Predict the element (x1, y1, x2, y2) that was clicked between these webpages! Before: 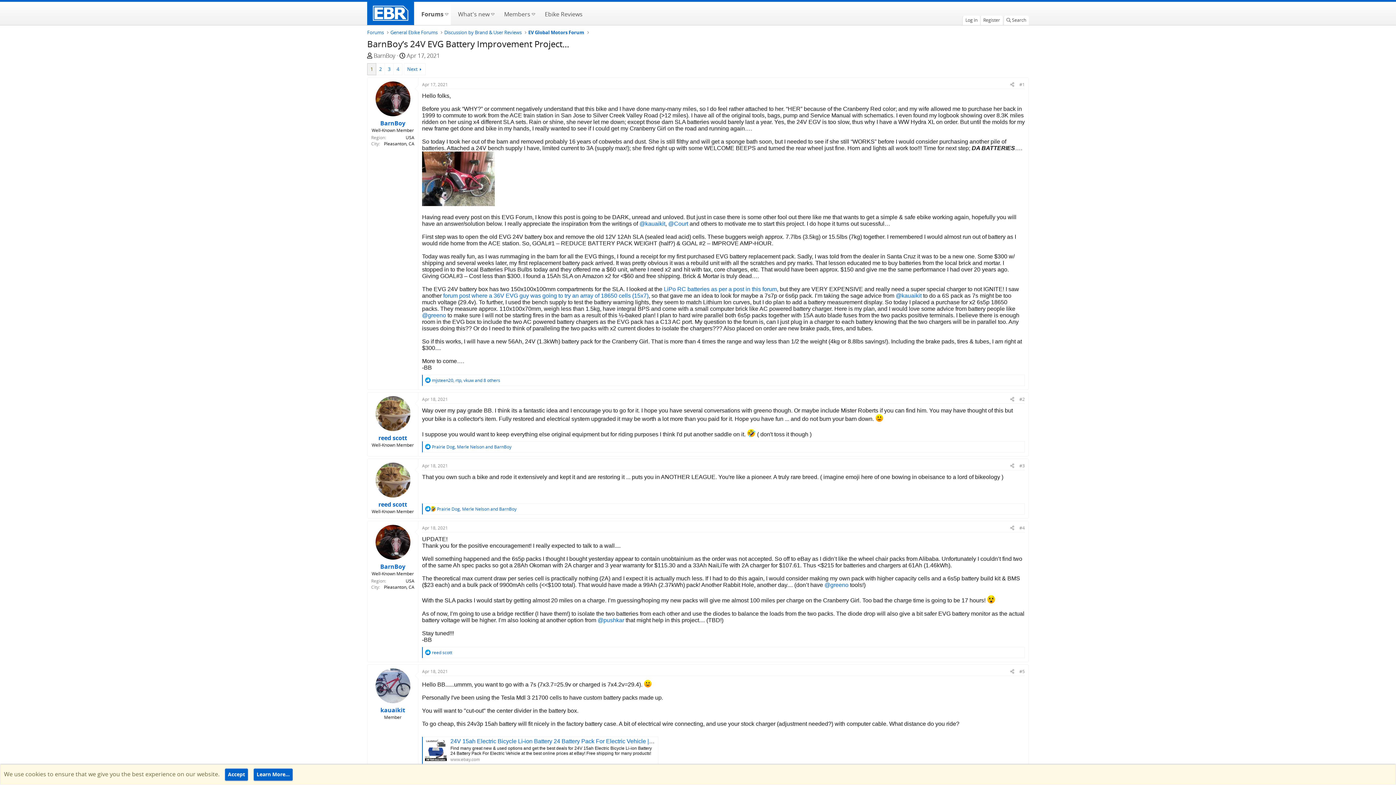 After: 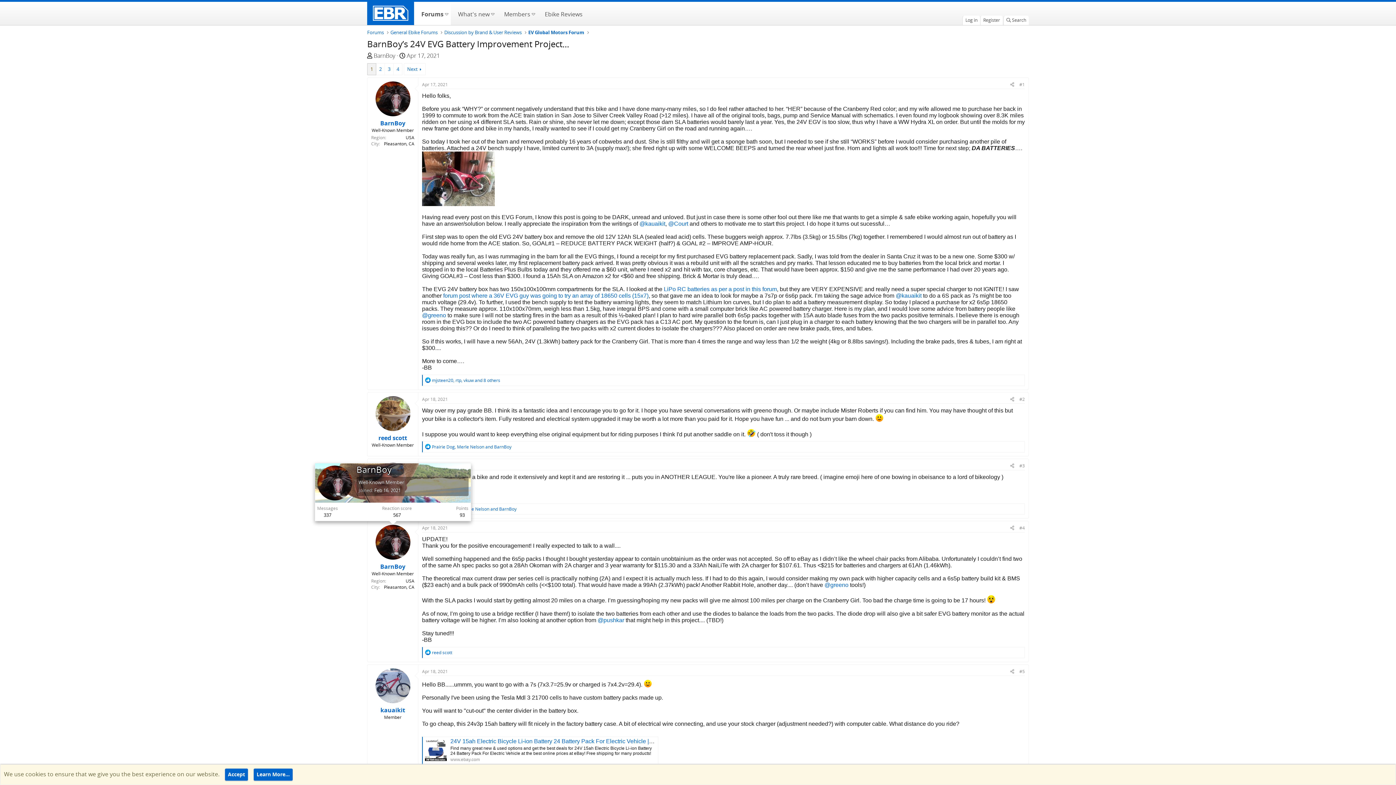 Action: bbox: (375, 525, 410, 560)